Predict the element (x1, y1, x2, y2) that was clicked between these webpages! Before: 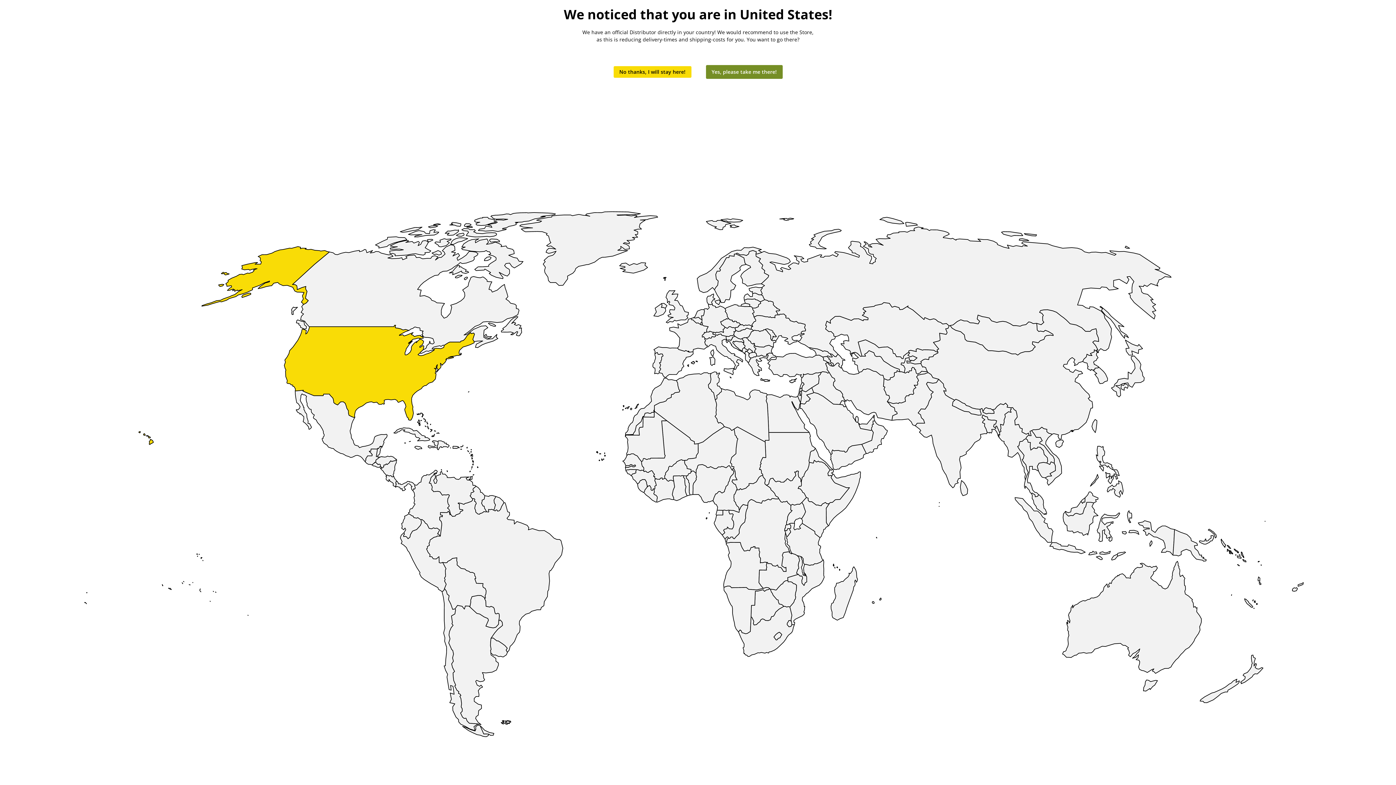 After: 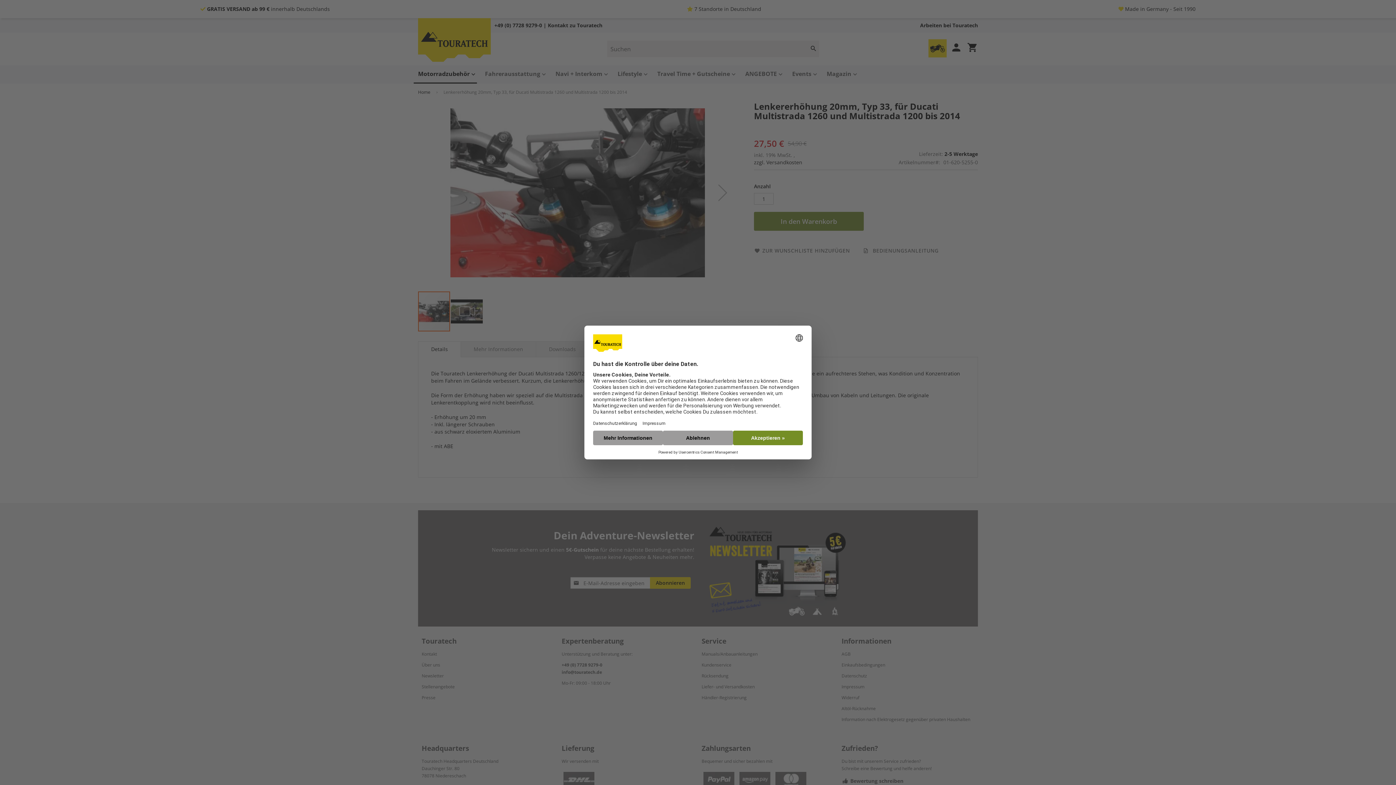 Action: bbox: (613, 66, 691, 77) label: No thanks, I will stay here!